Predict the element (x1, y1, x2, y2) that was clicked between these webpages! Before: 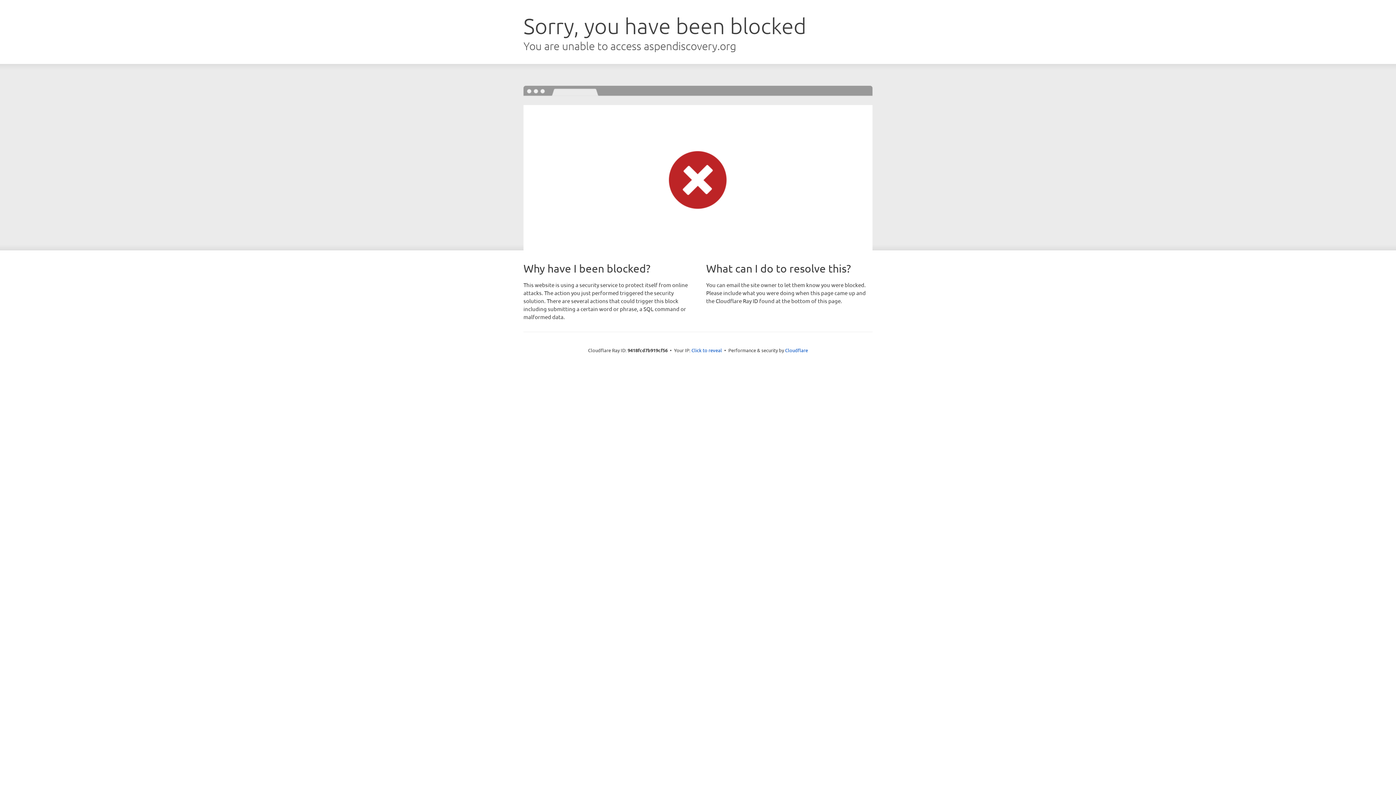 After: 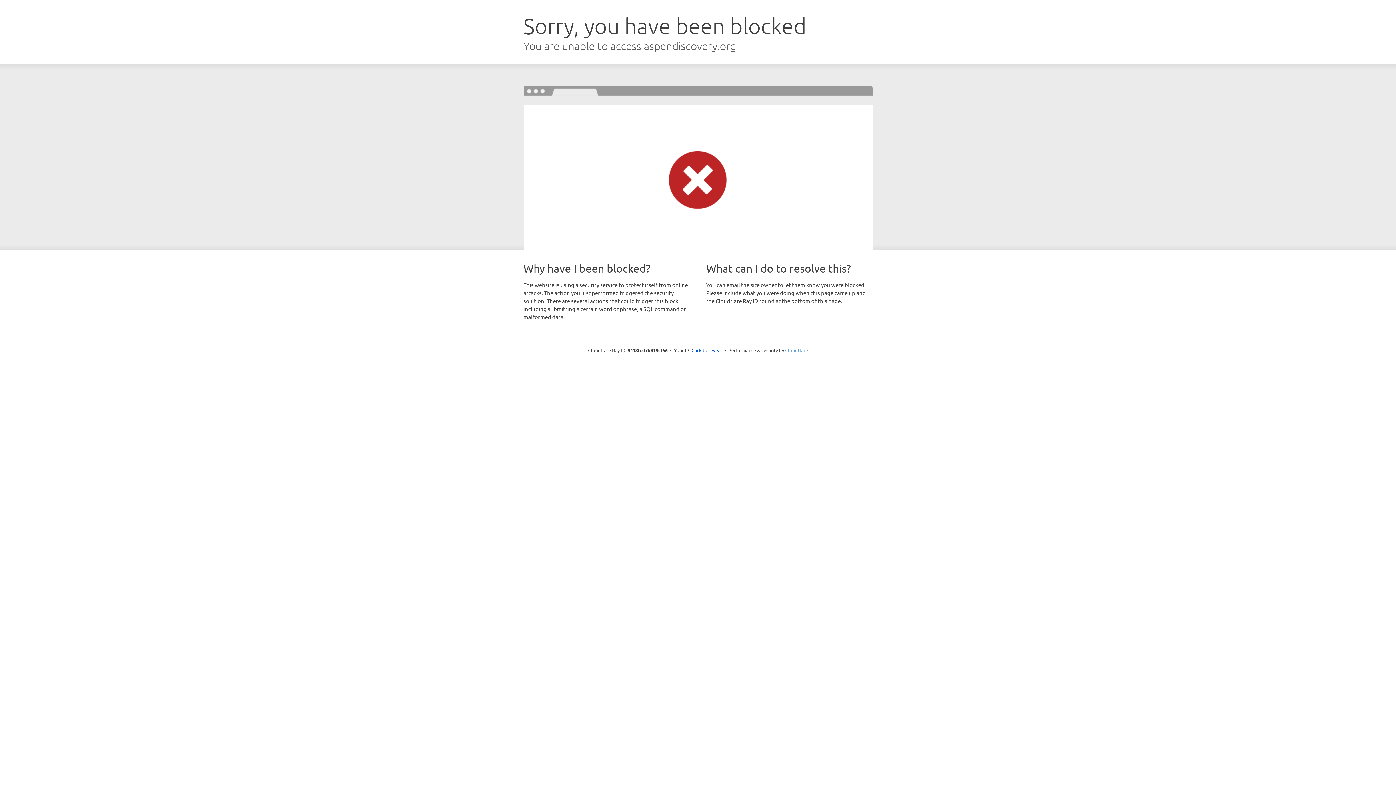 Action: label: Cloudflare bbox: (785, 347, 808, 353)